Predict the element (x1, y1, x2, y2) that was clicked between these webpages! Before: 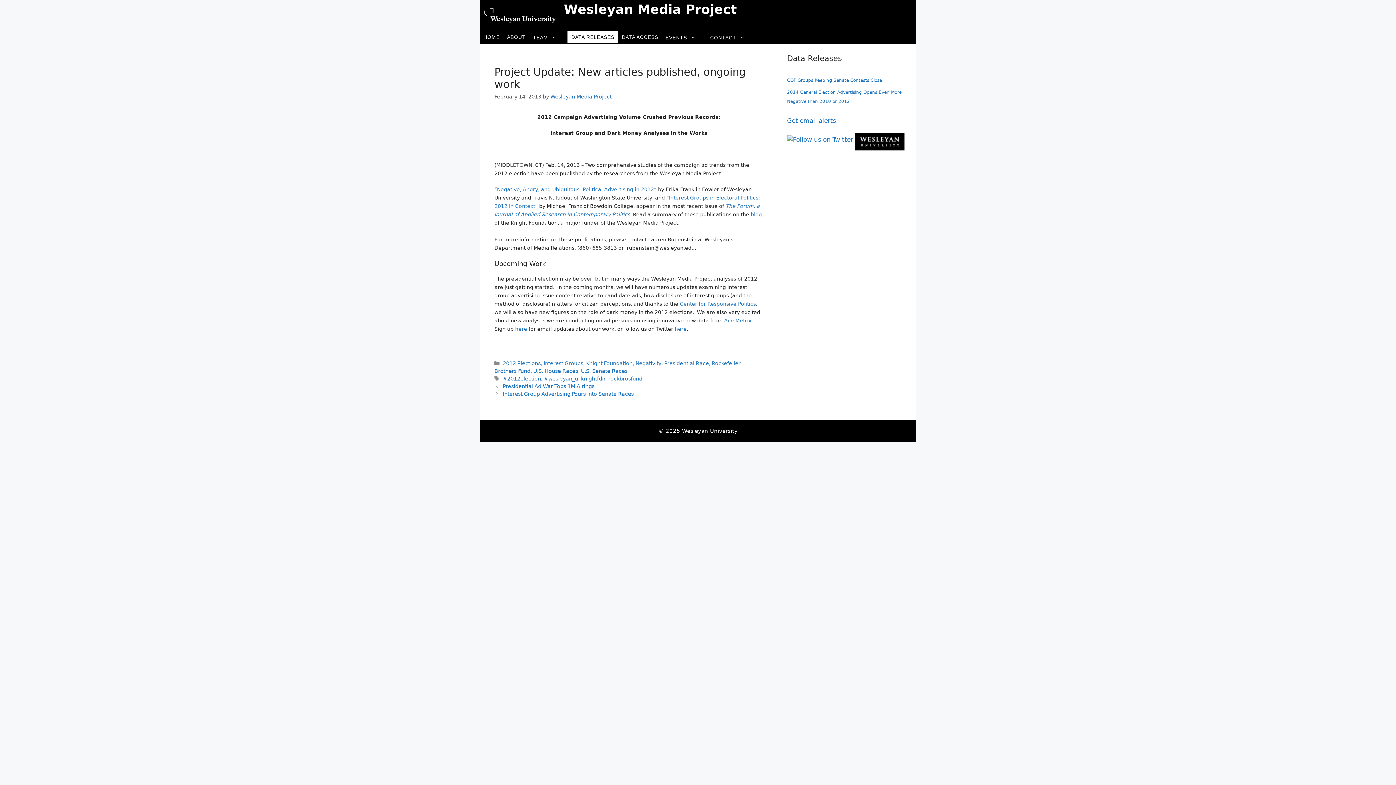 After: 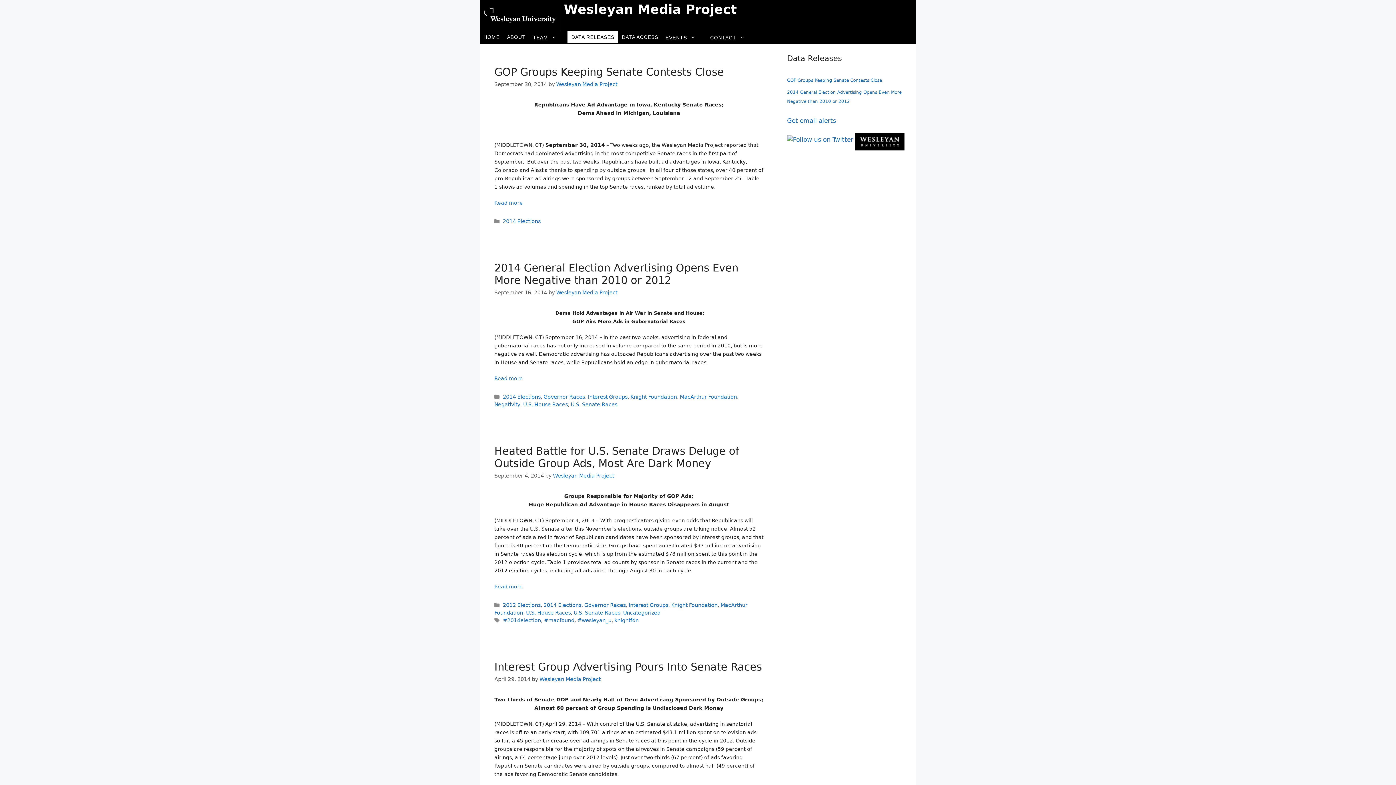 Action: bbox: (567, 31, 618, 43) label: DATA RELEASES